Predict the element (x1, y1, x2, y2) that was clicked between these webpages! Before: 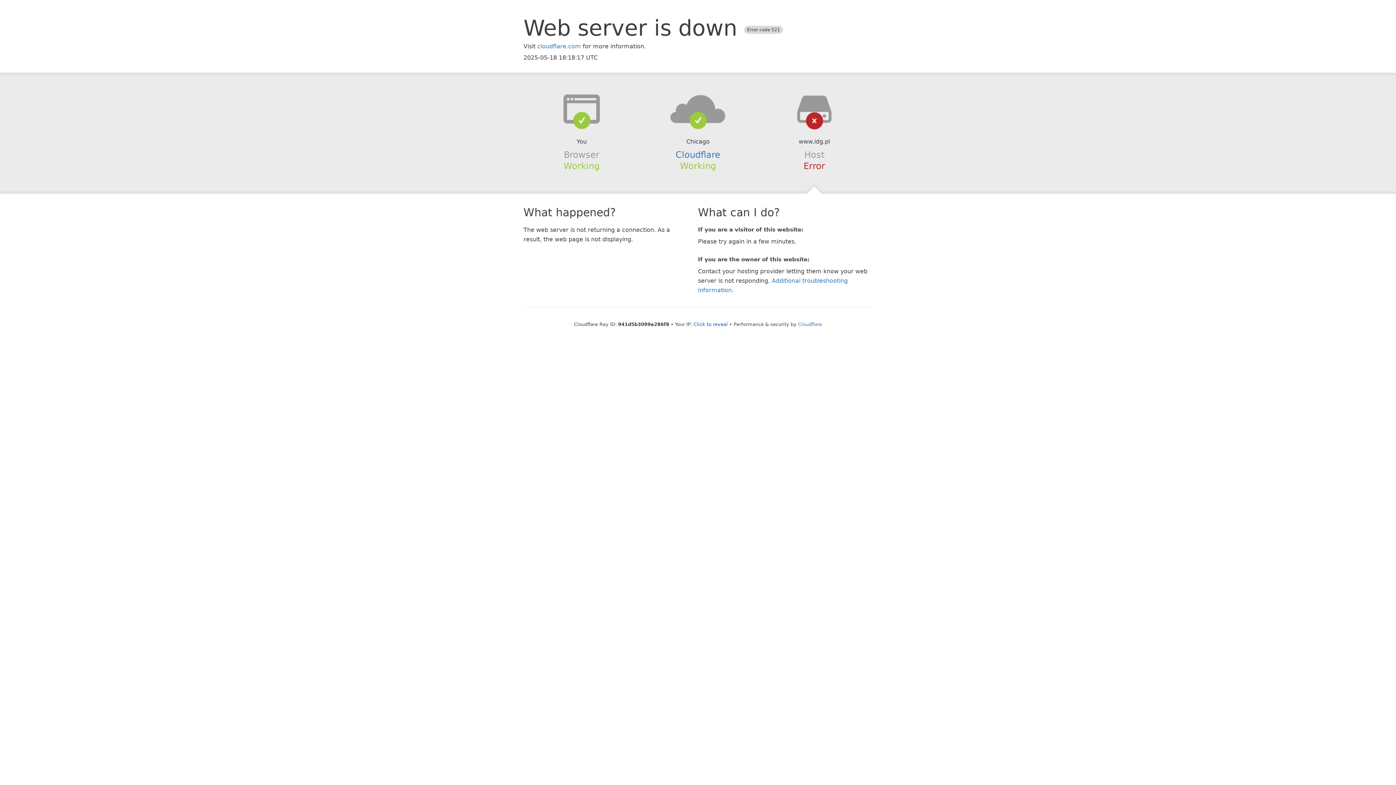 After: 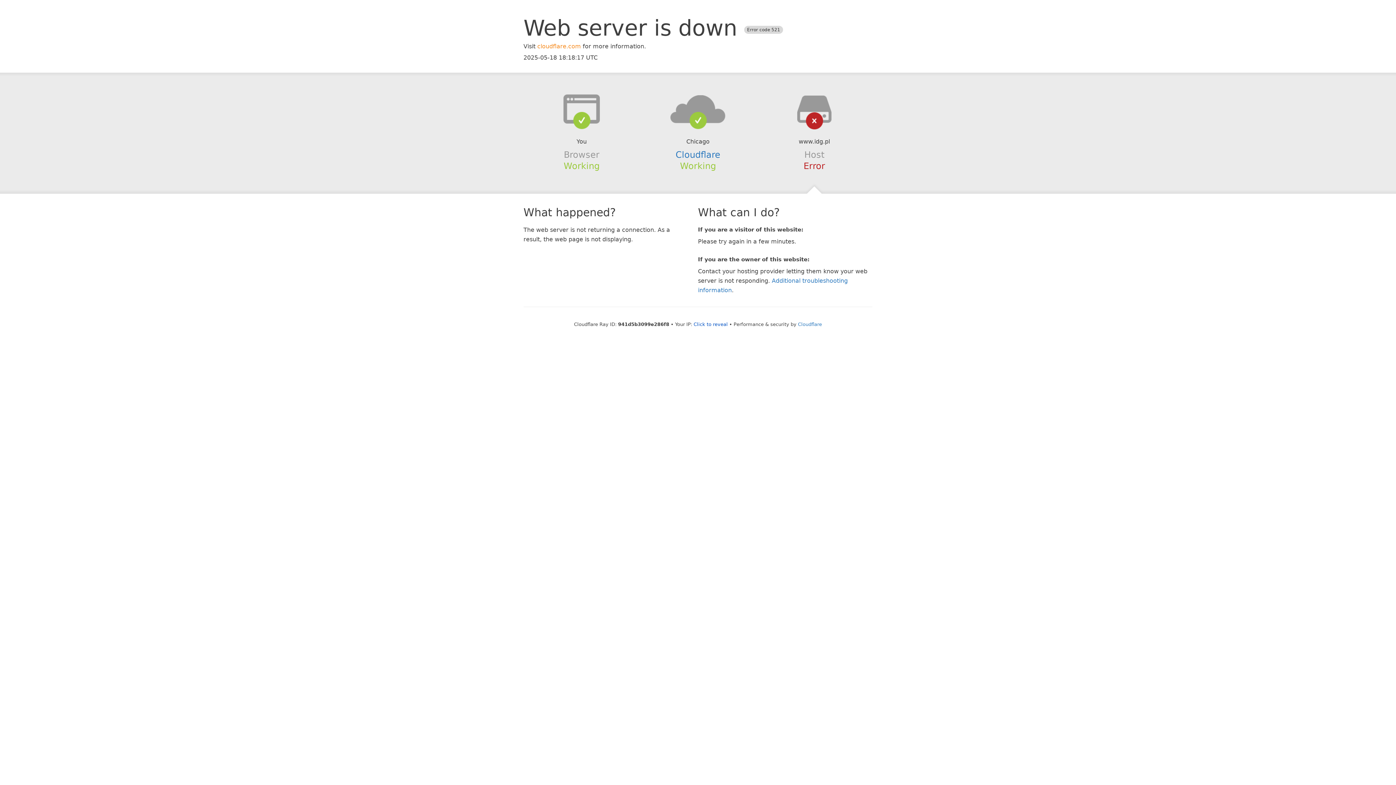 Action: label: cloudflare.com bbox: (537, 42, 581, 49)